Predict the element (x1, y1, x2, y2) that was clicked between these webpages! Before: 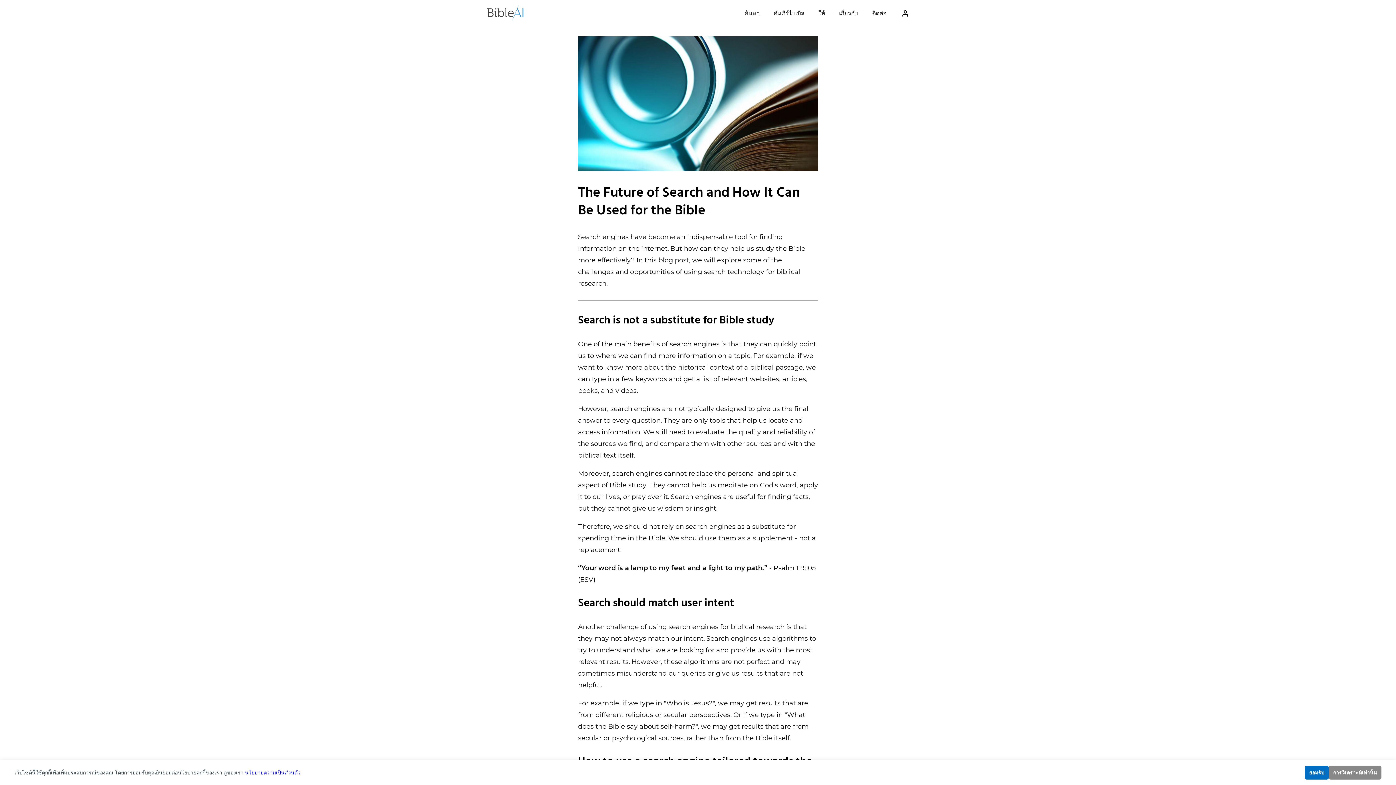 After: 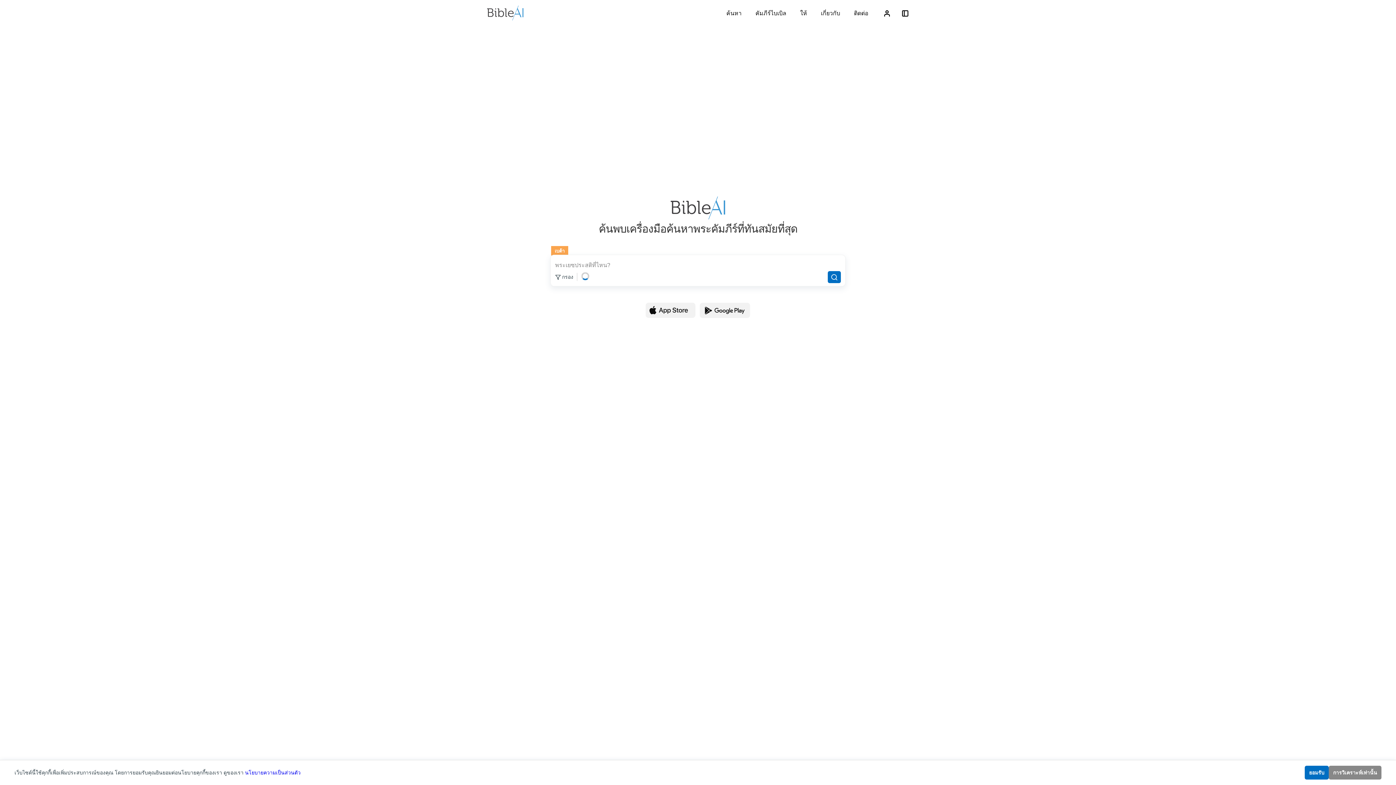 Action: label: ค้นหา bbox: (744, 8, 760, 17)